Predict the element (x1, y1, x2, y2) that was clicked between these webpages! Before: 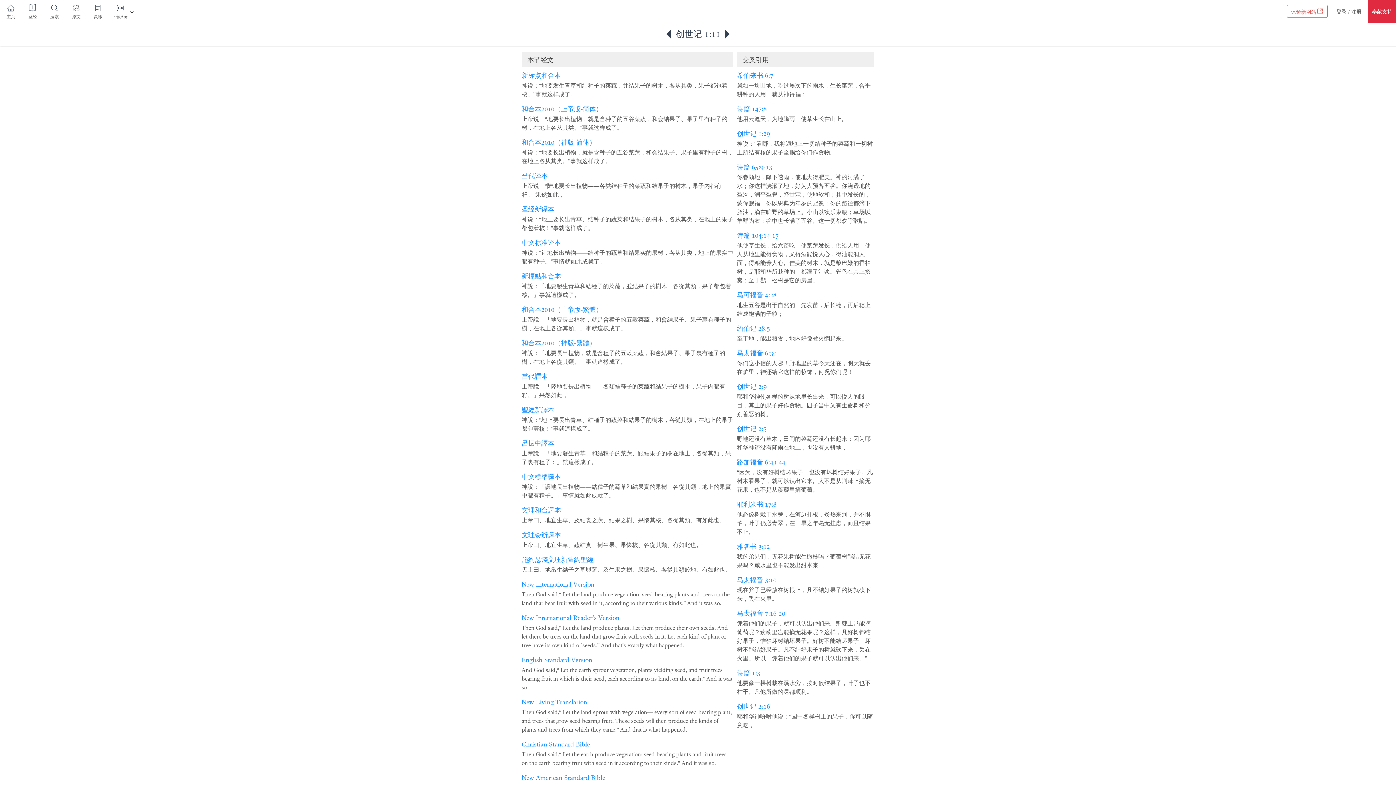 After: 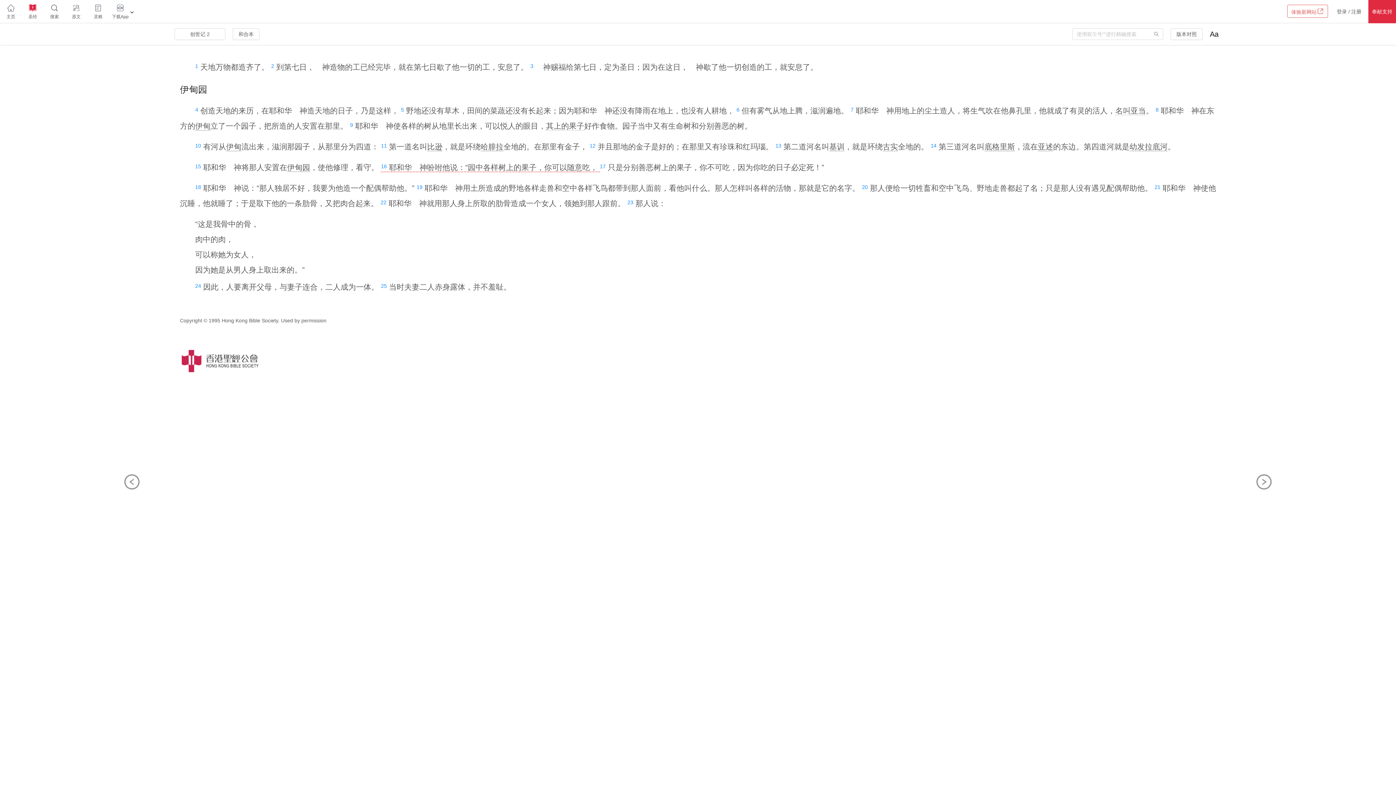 Action: bbox: (737, 702, 770, 710) label: 创世记 2:16